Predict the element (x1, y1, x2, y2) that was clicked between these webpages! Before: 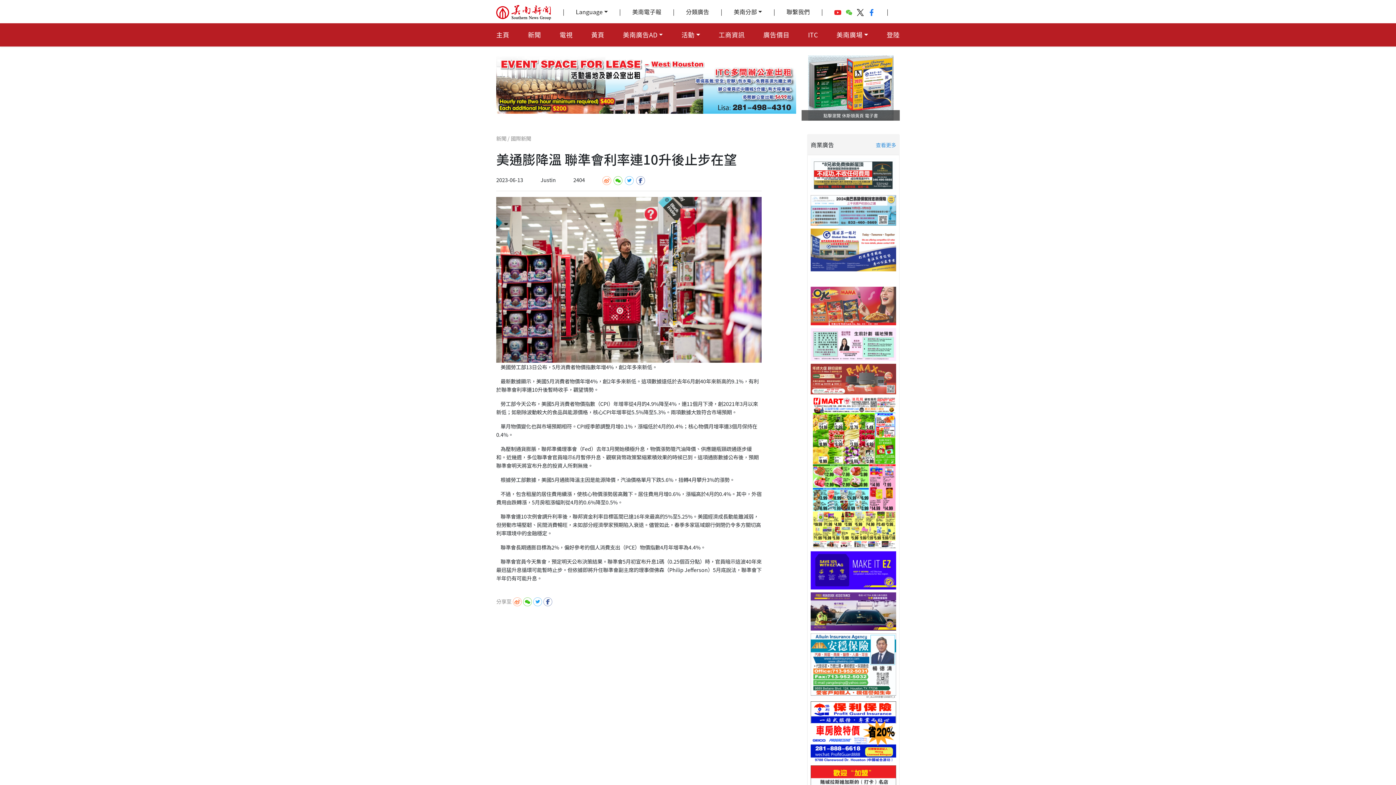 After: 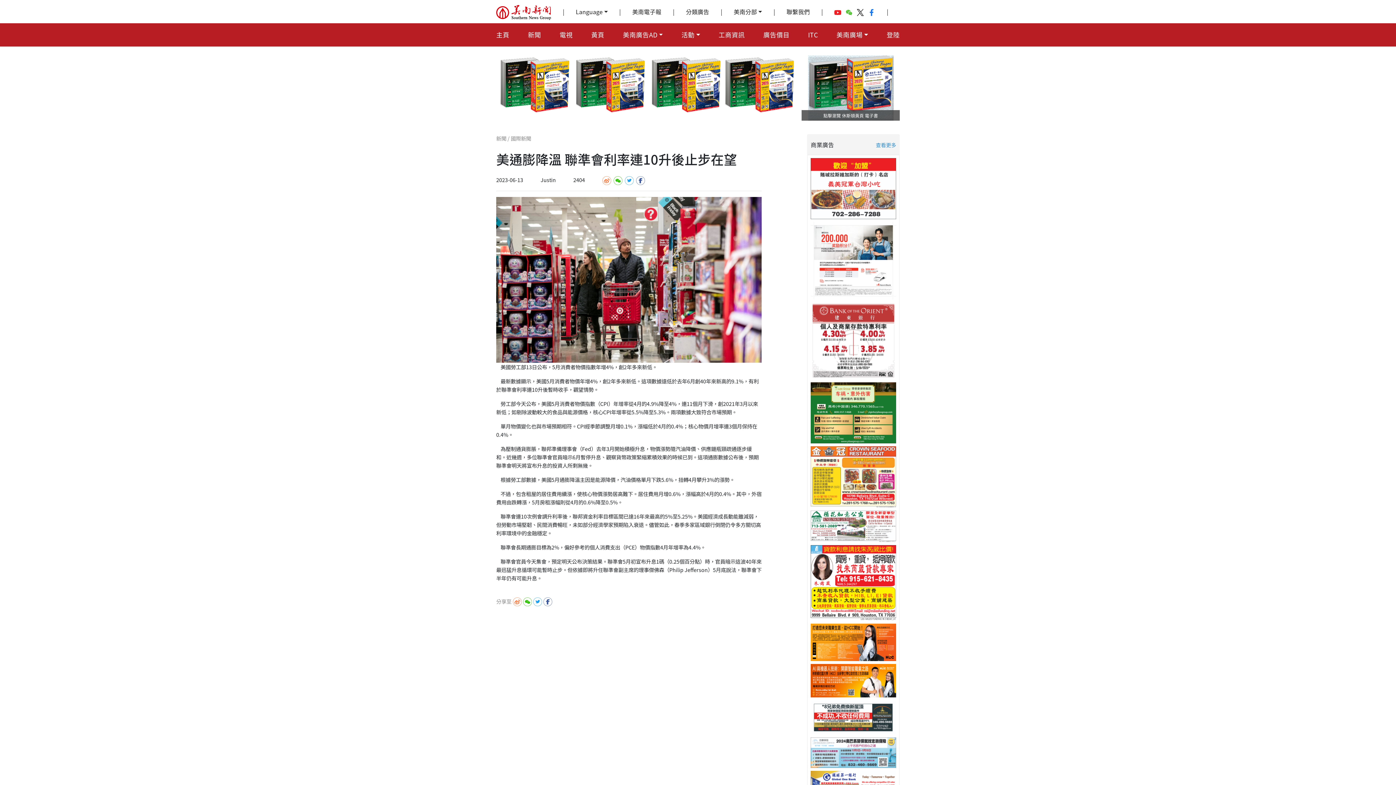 Action: bbox: (635, 177, 644, 183)